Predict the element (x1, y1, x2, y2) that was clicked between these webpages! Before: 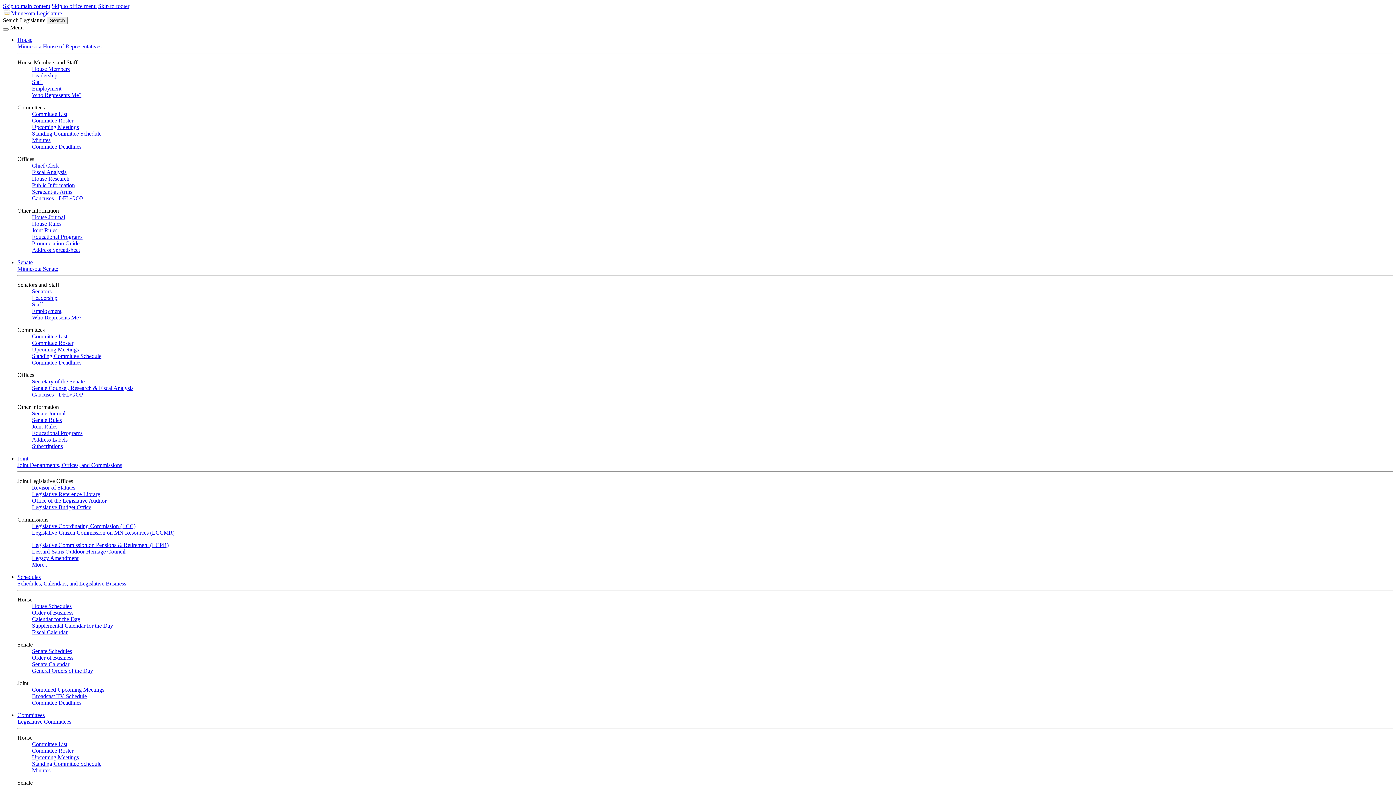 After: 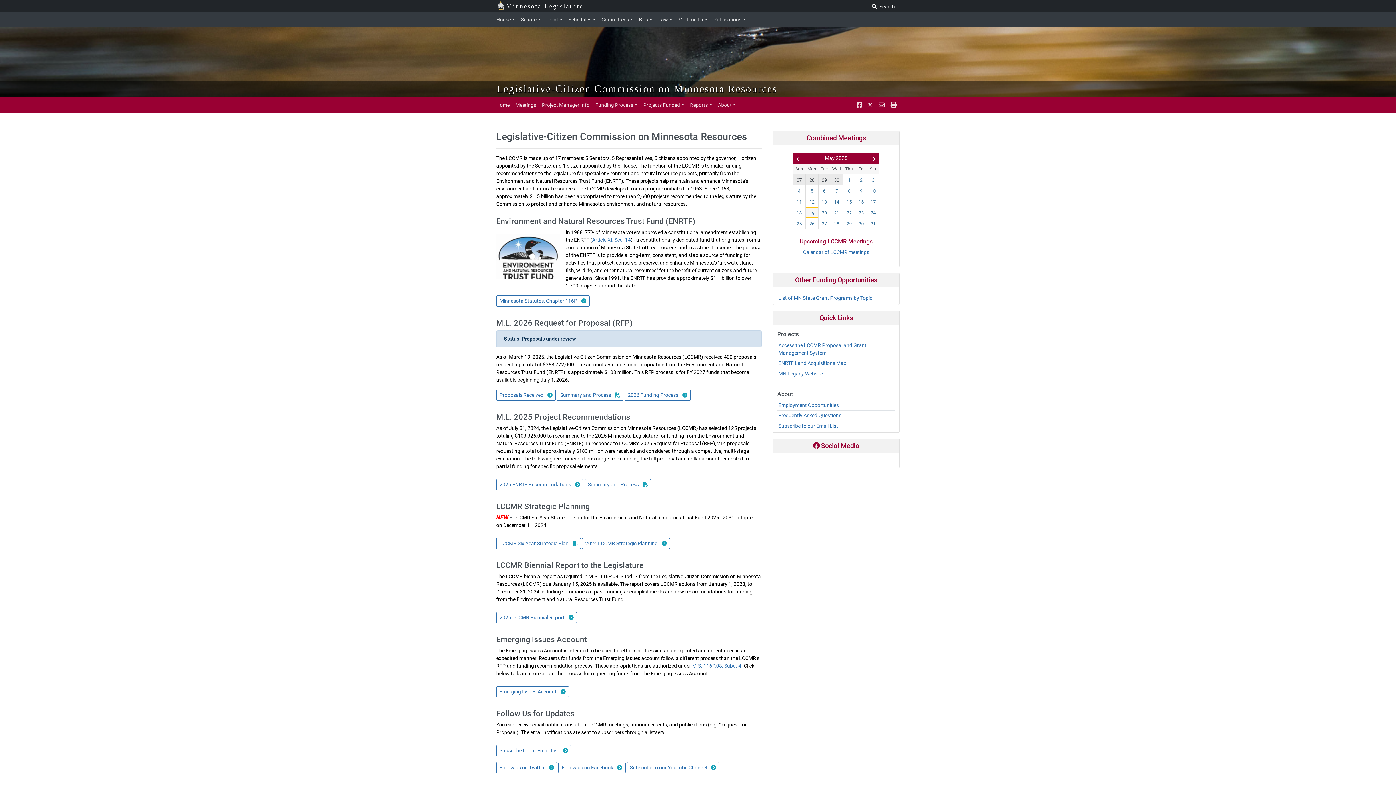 Action: label: Legislative-Citizen Commission on MN Resources (LCCMR) bbox: (32, 529, 174, 536)